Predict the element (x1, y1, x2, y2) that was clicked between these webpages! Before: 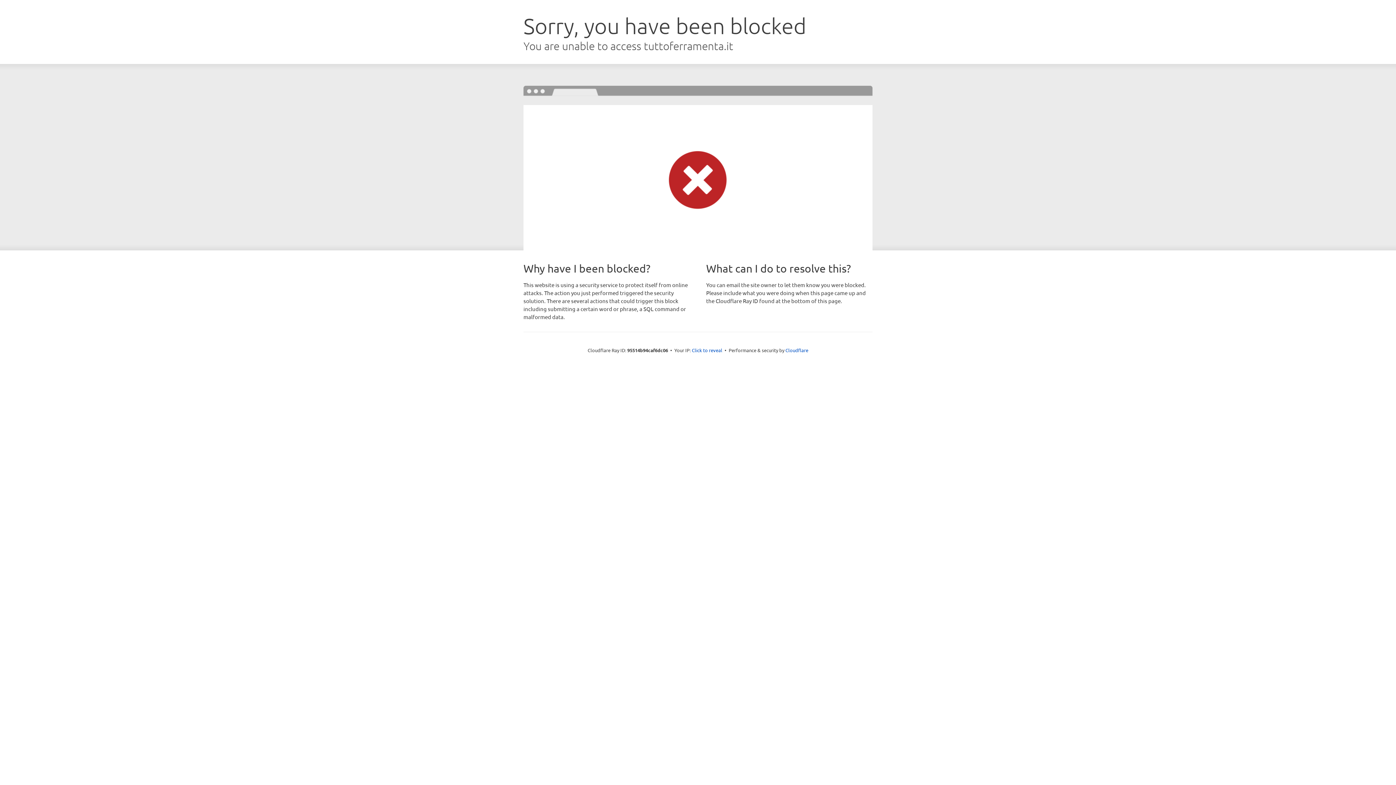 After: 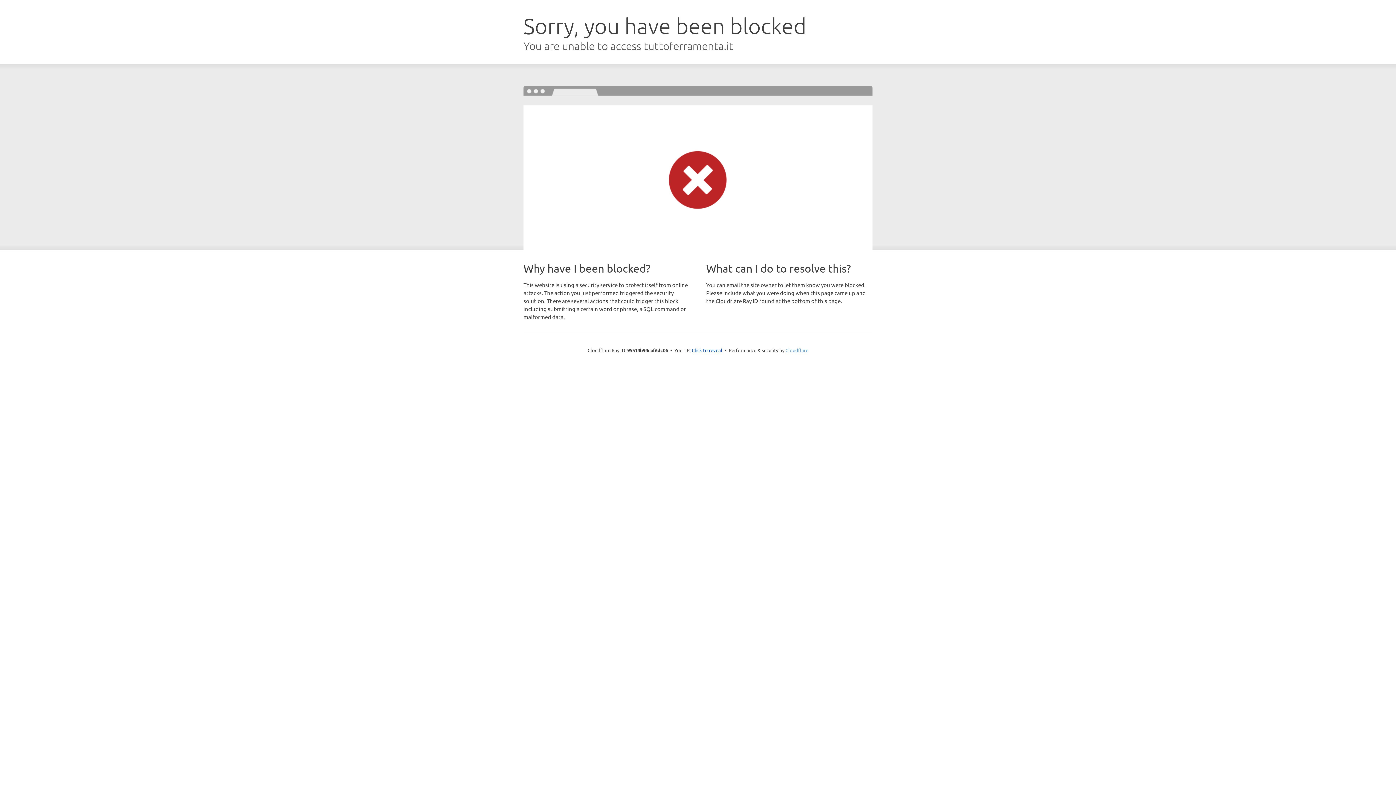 Action: label: Cloudflare bbox: (785, 347, 808, 353)